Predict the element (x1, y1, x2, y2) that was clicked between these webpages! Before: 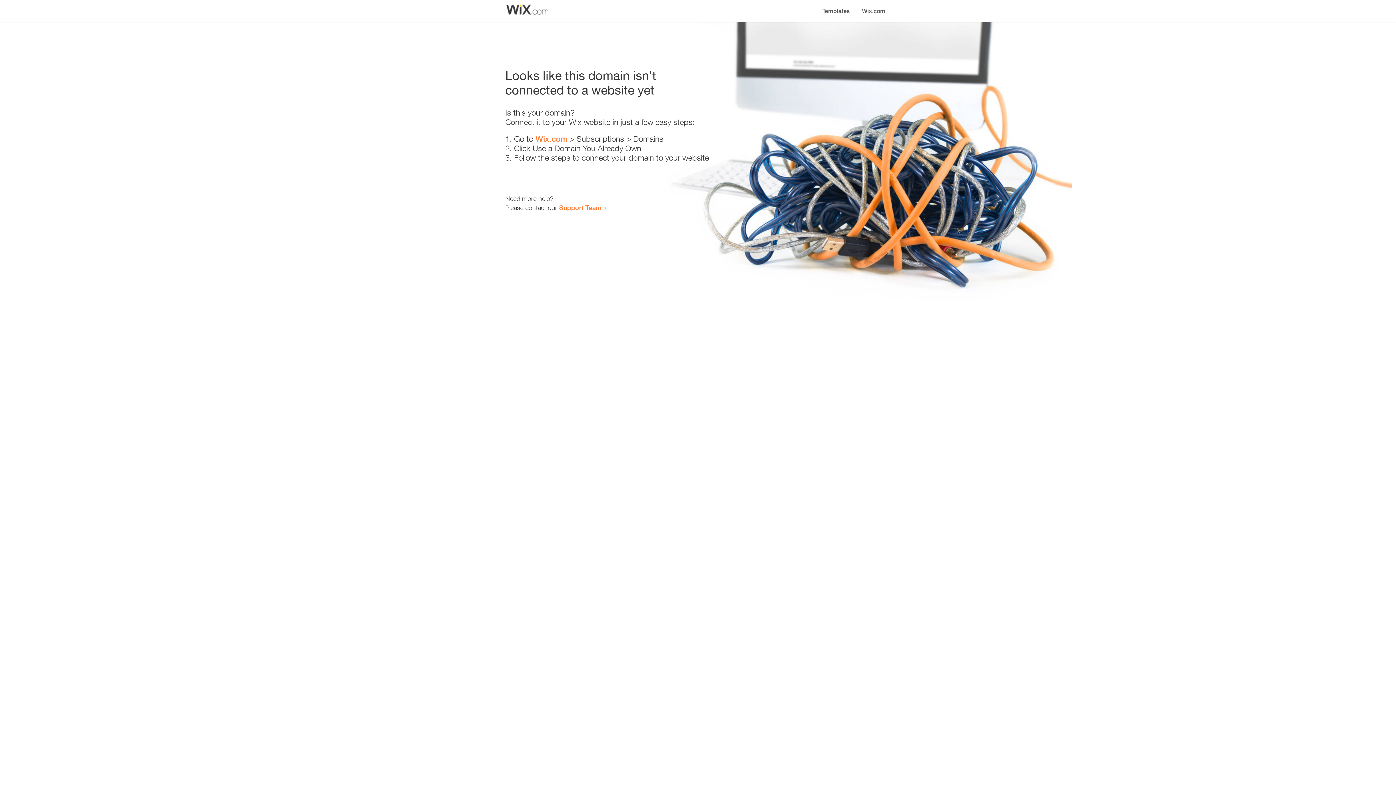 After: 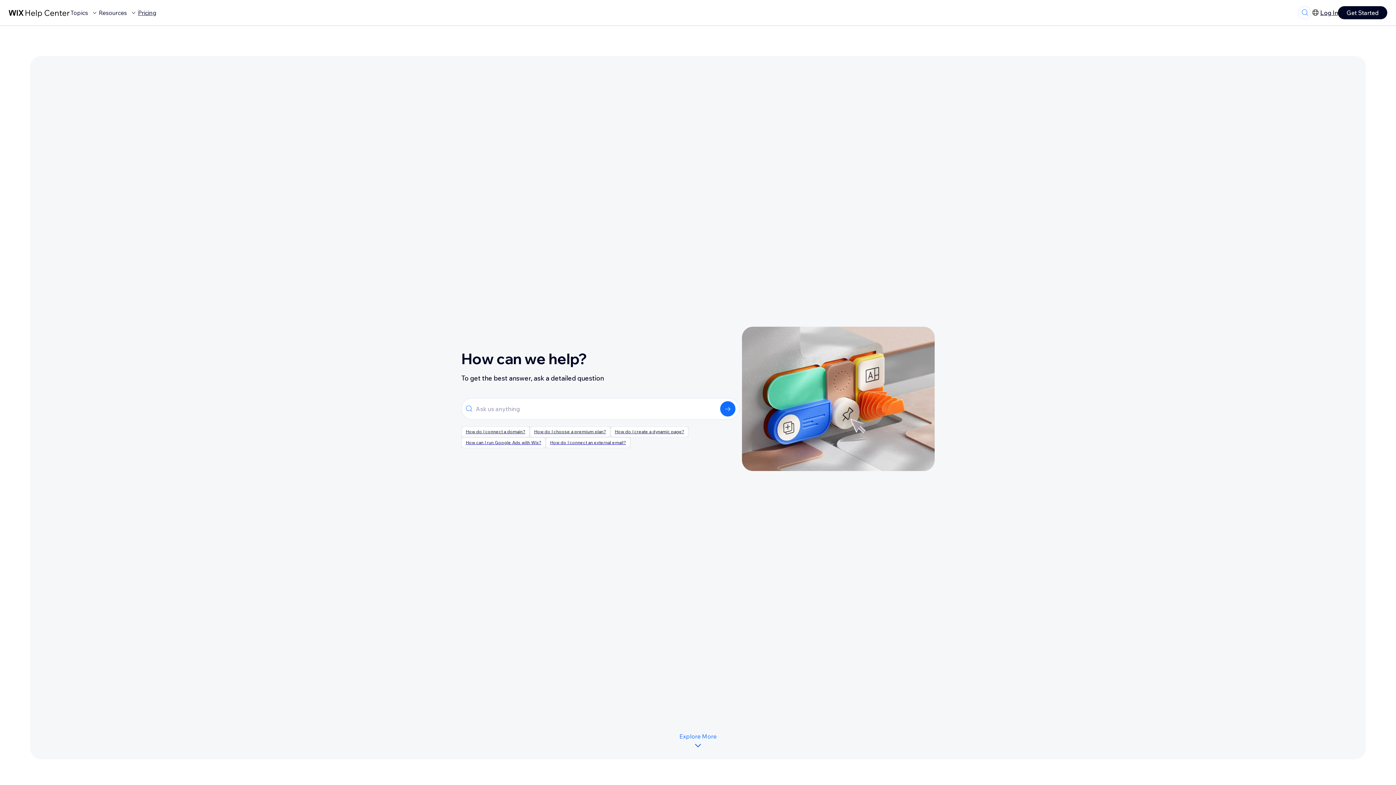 Action: bbox: (559, 203, 601, 211) label: Support Team